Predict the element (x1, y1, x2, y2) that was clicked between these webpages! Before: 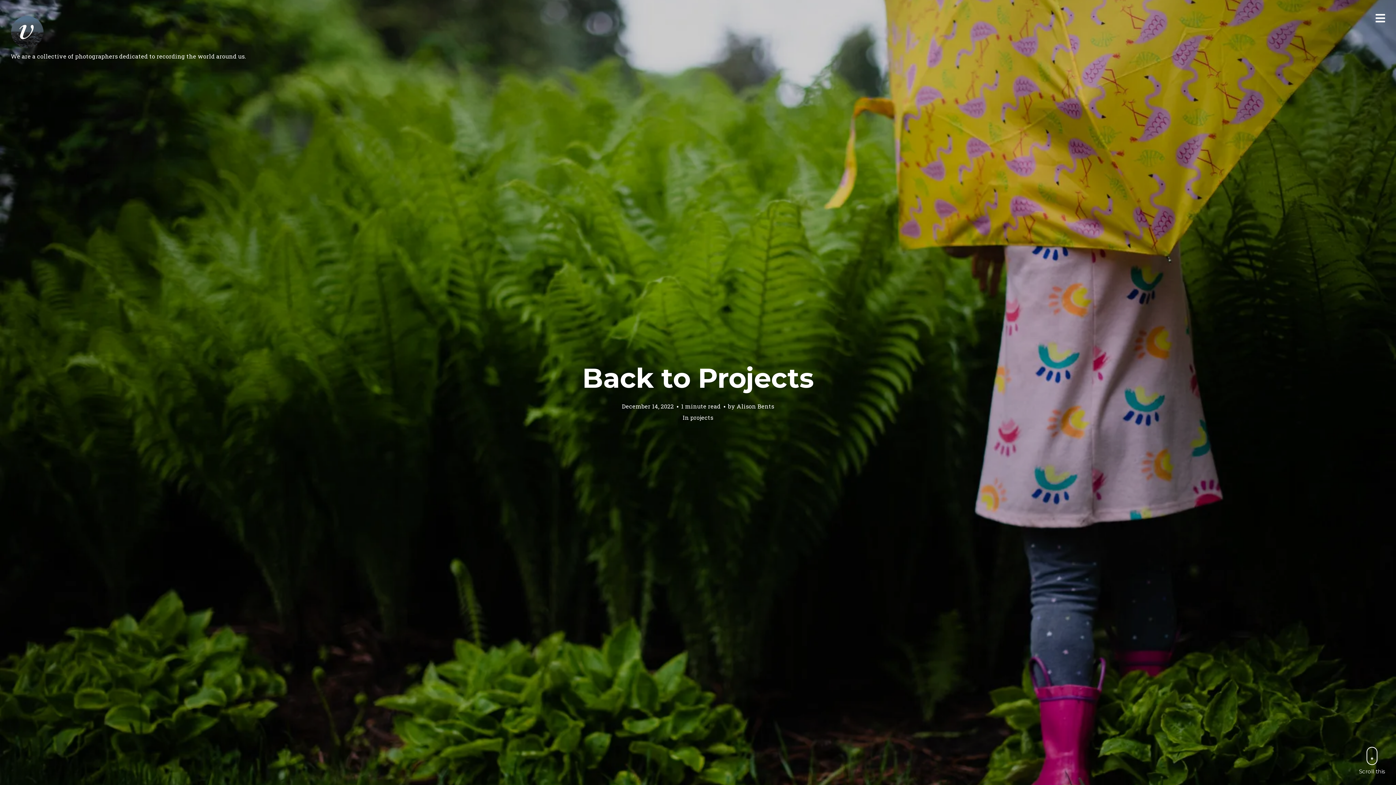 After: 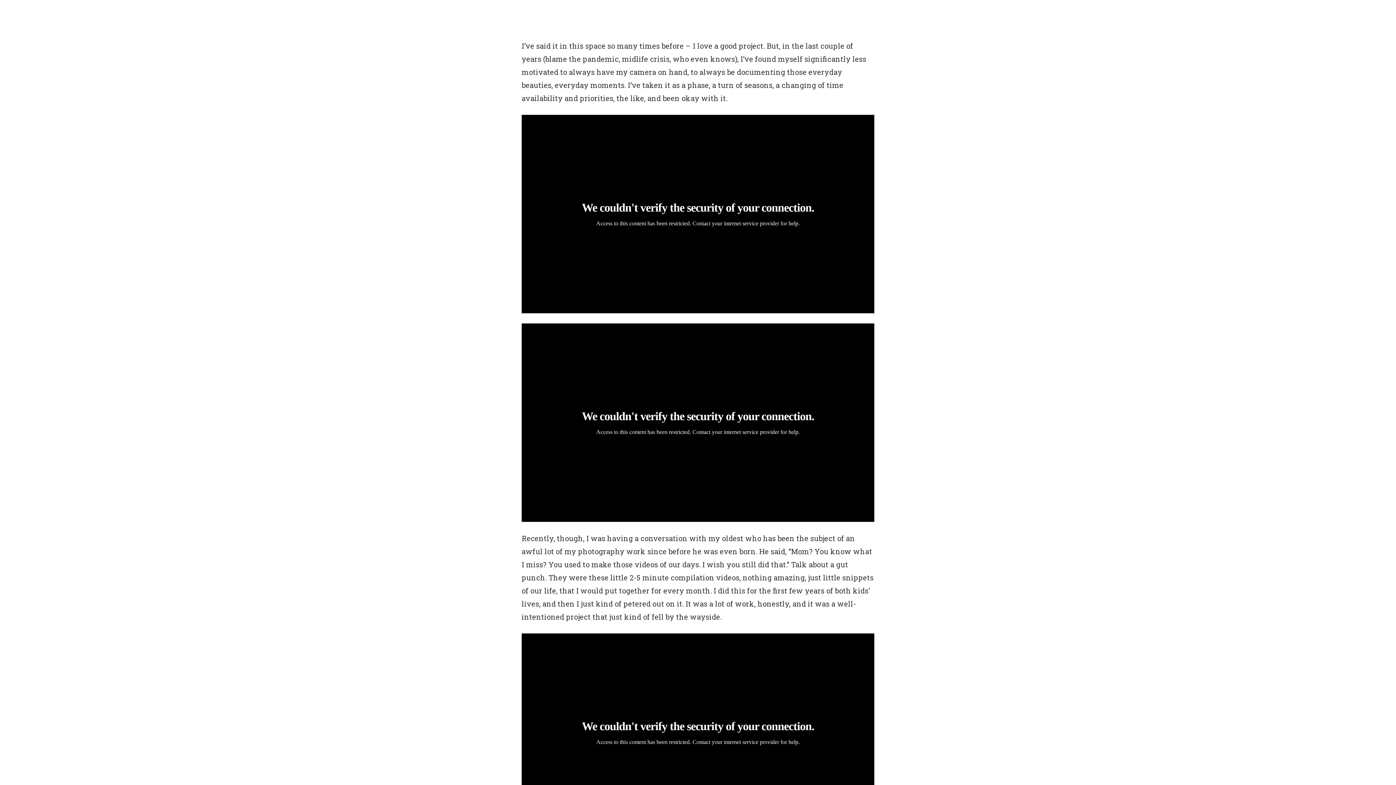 Action: bbox: (1359, 747, 1385, 774) label: Scroll this